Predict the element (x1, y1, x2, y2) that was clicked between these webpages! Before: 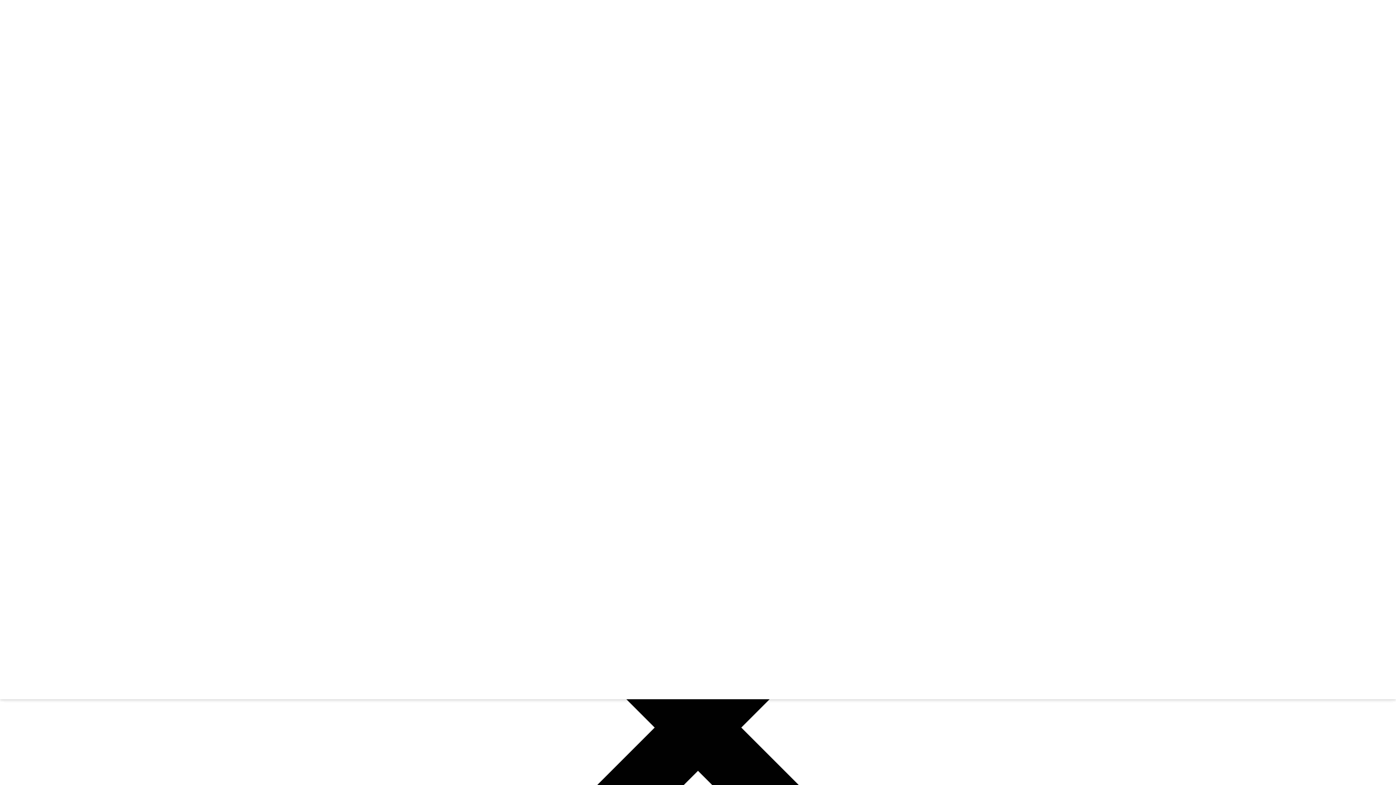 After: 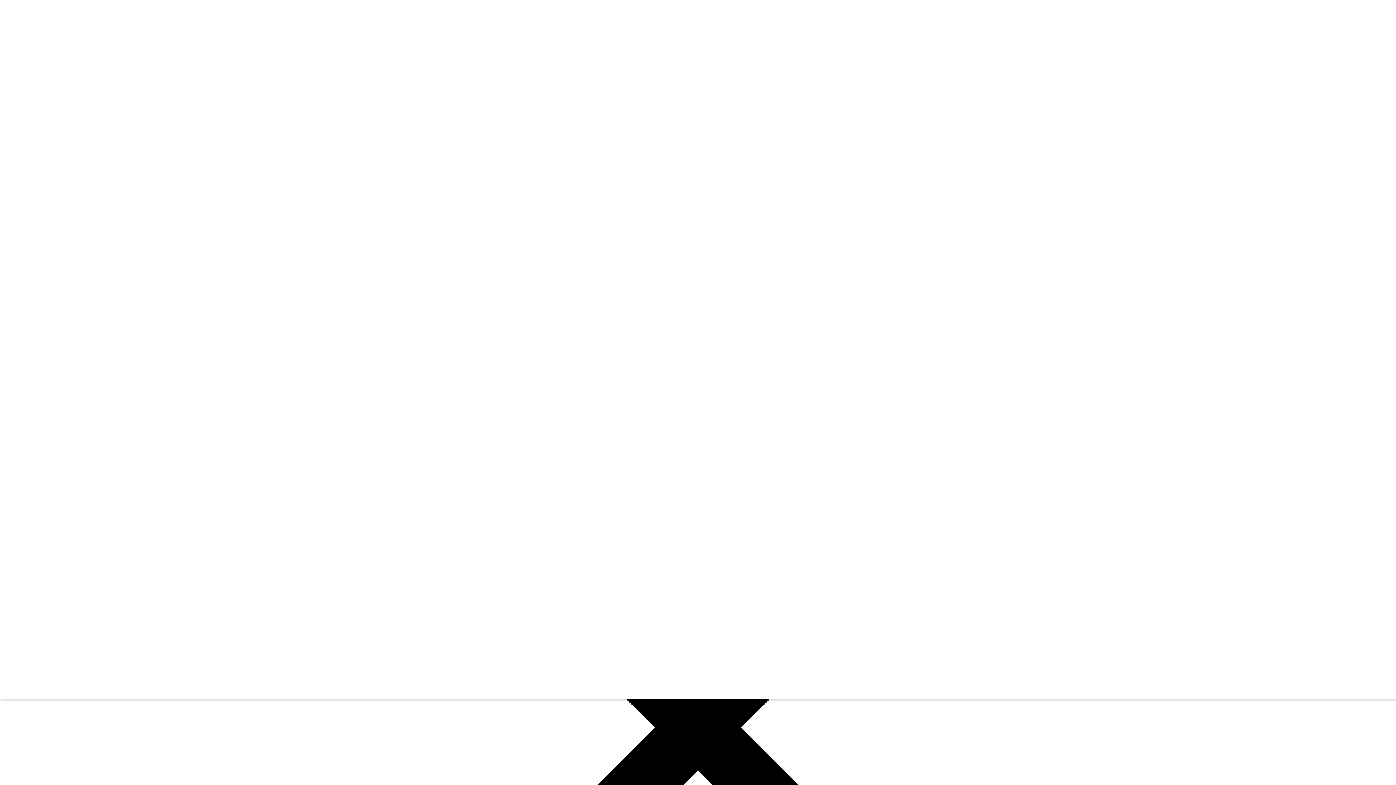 Action: bbox: (2, 15, 5, 20)